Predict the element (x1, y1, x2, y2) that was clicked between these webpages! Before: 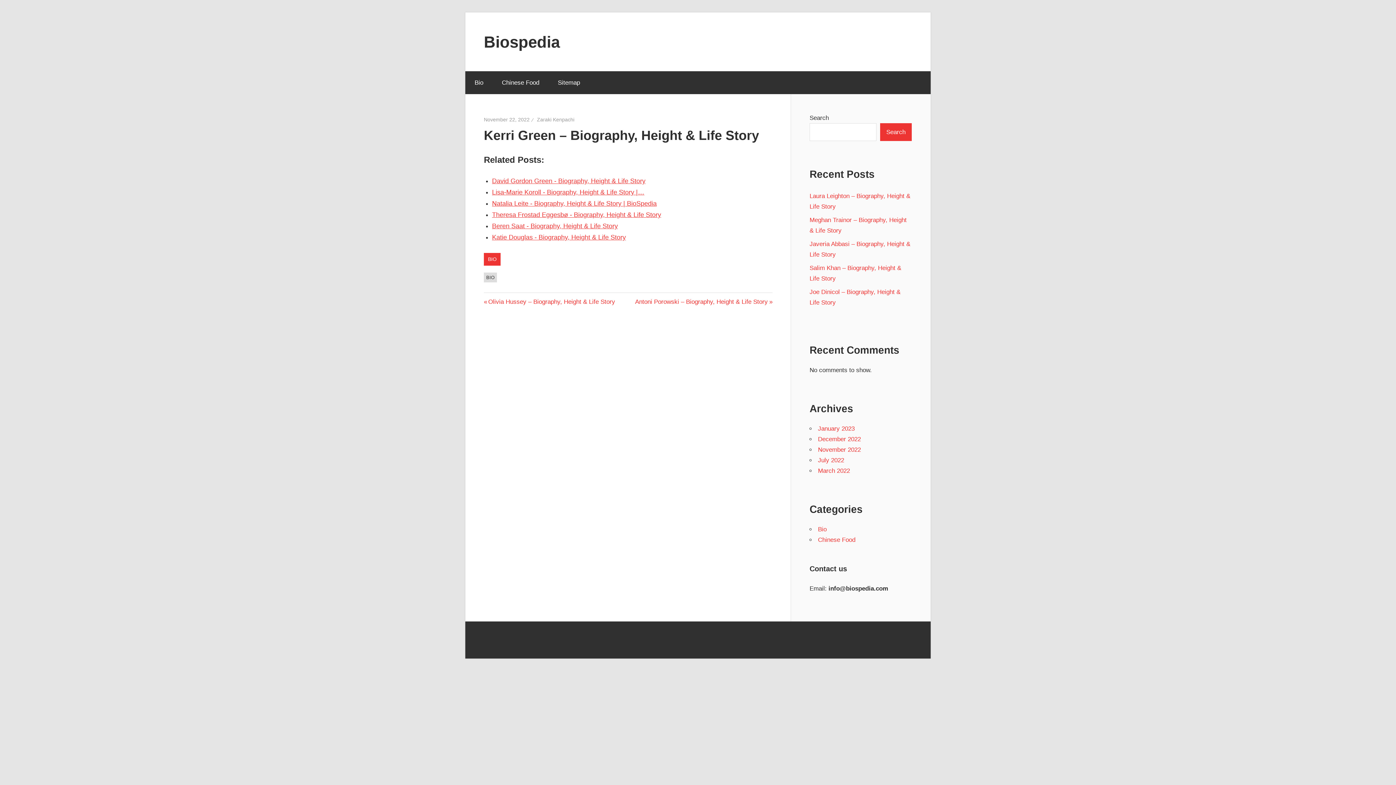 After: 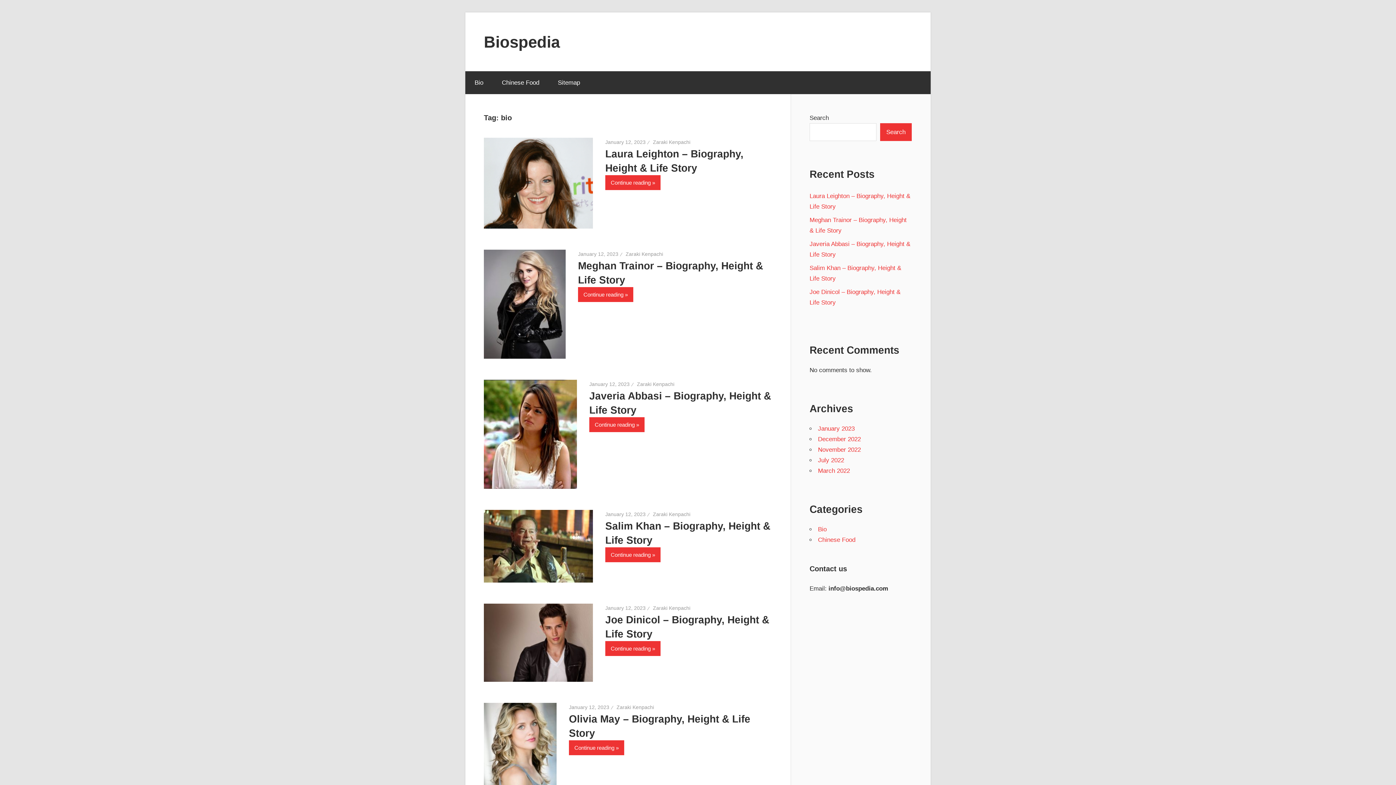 Action: label: BIO bbox: (484, 272, 497, 282)